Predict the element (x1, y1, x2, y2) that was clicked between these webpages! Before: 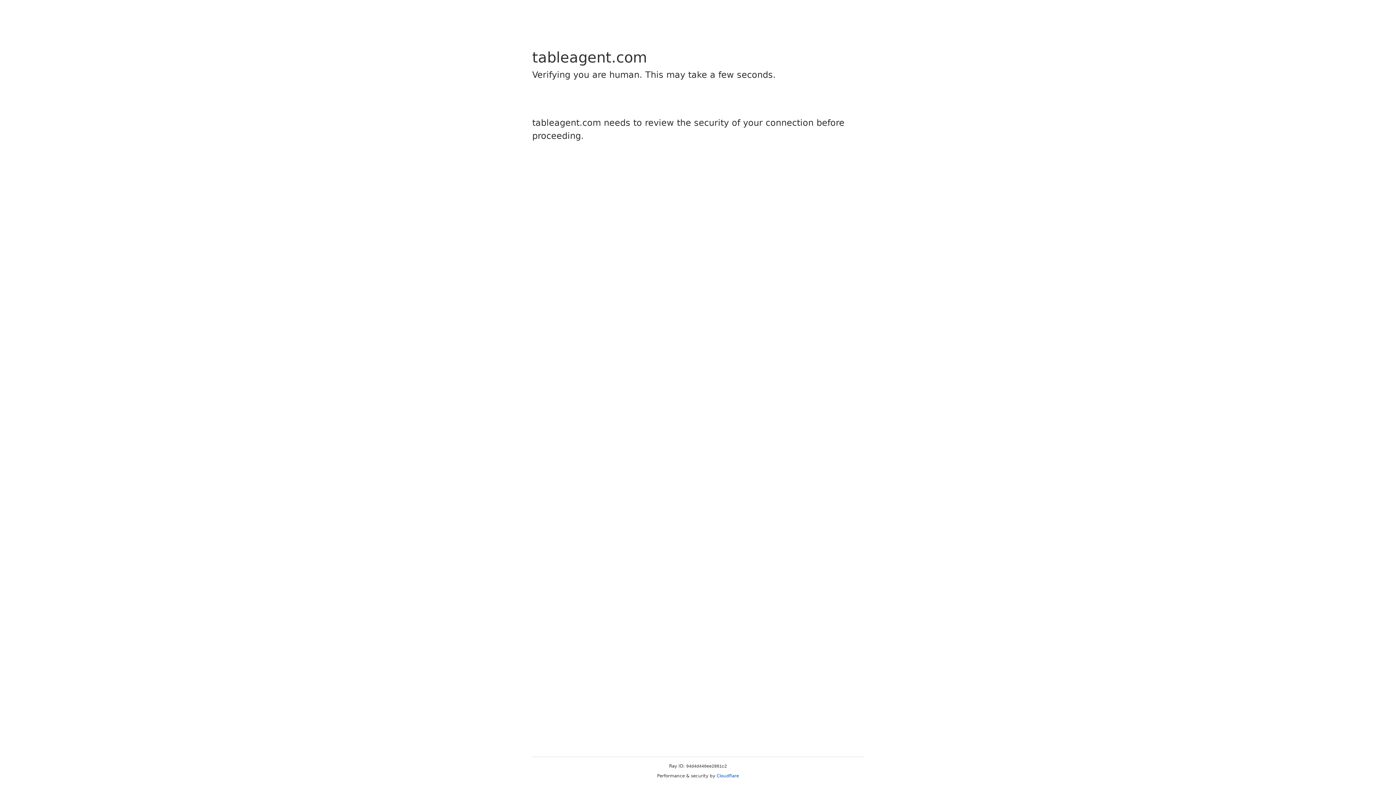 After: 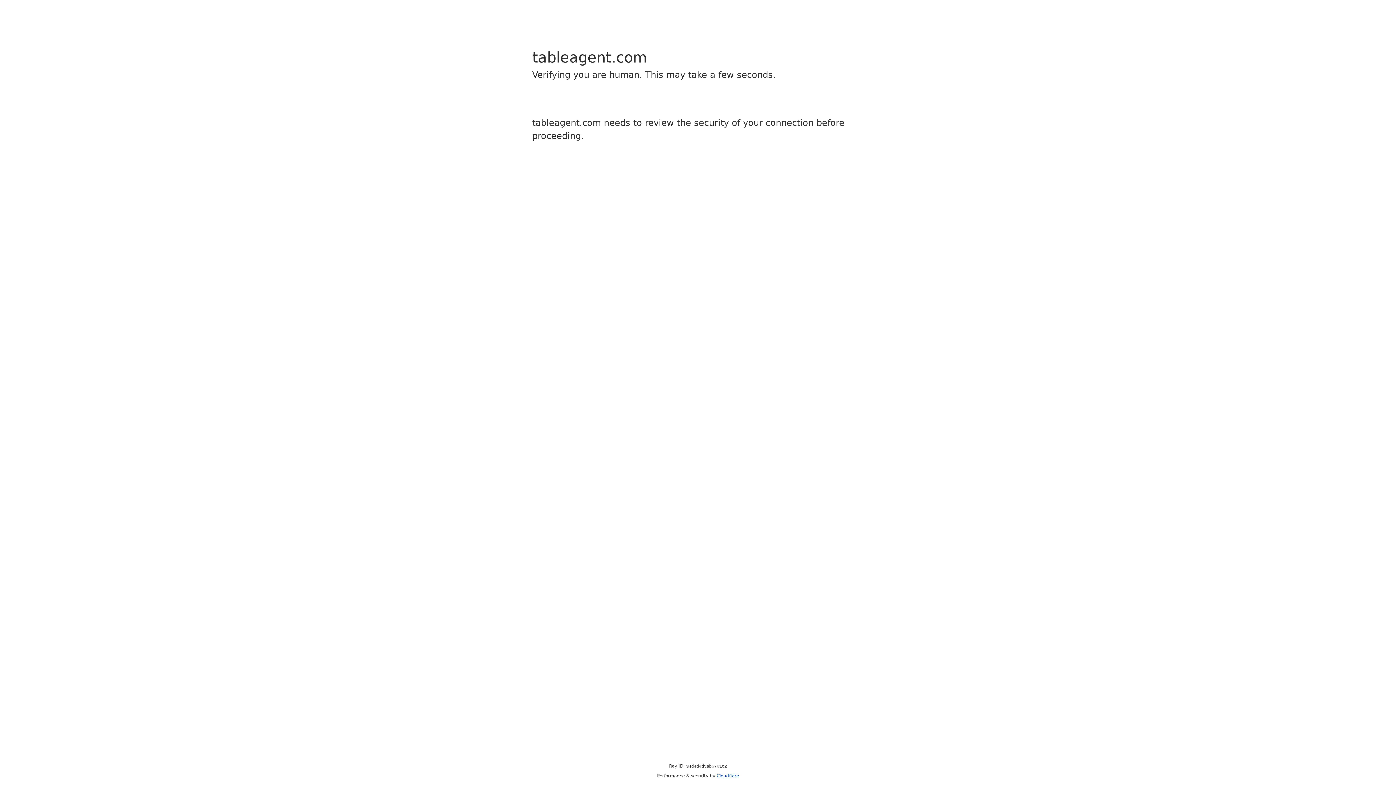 Action: bbox: (716, 773, 739, 778) label: Cloudflare